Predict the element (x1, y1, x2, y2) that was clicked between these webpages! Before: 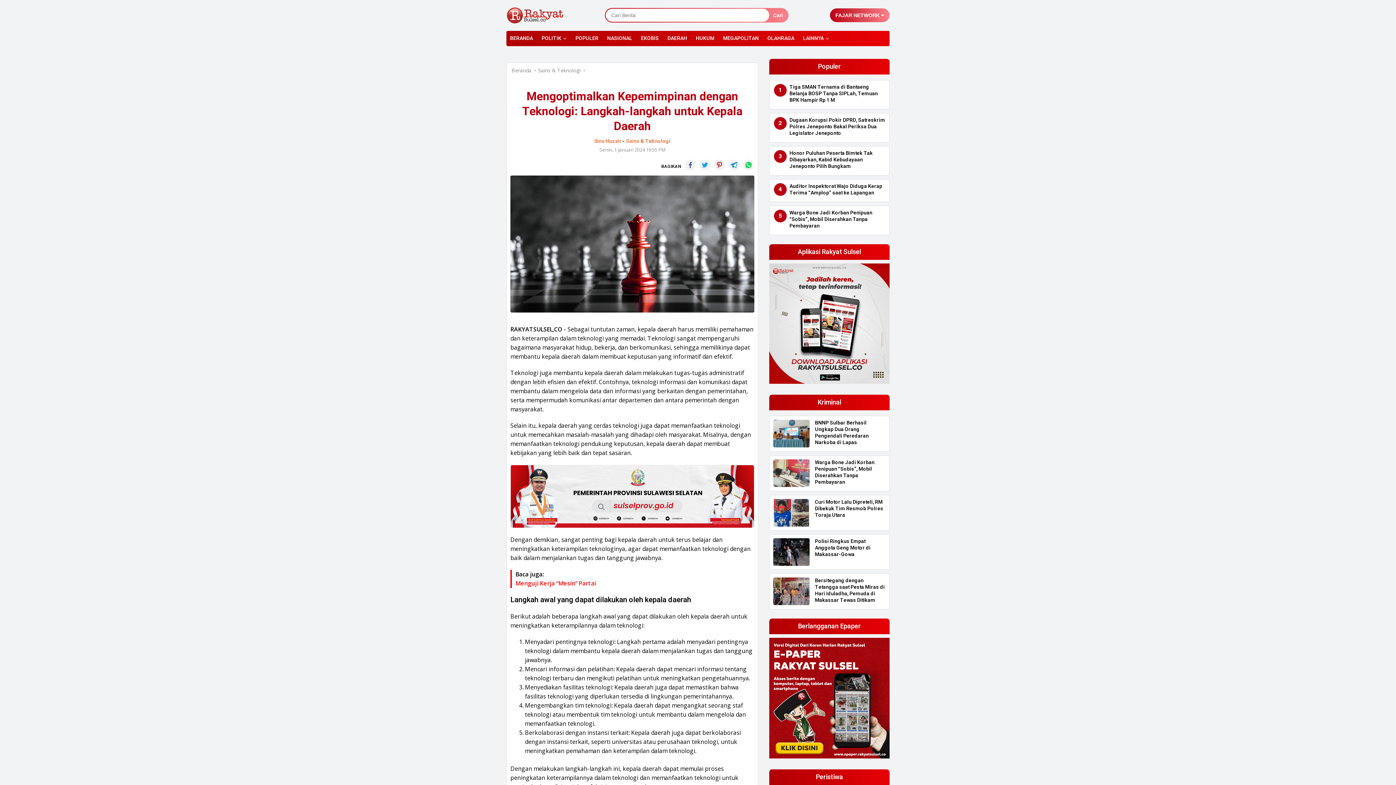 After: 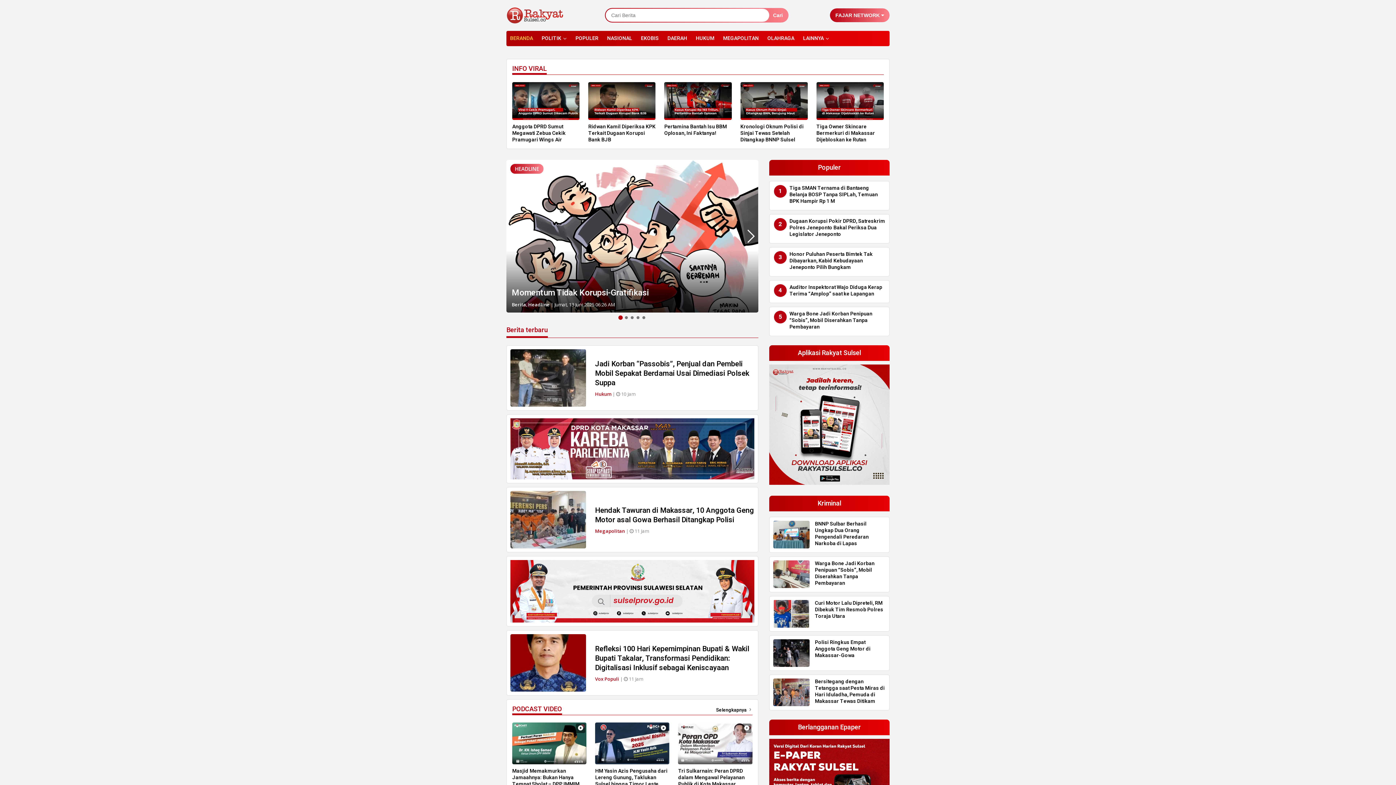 Action: bbox: (511, 66, 531, 73) label: Beranda